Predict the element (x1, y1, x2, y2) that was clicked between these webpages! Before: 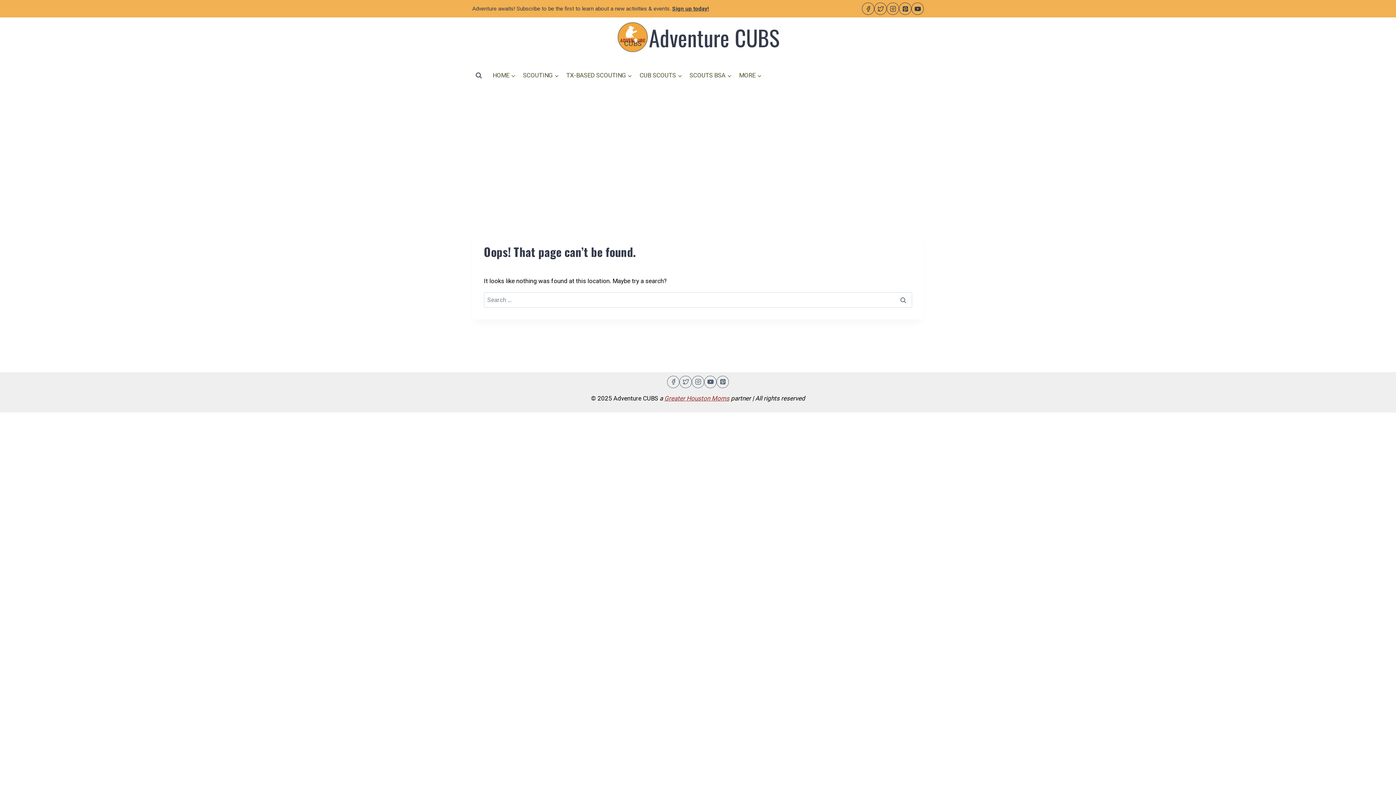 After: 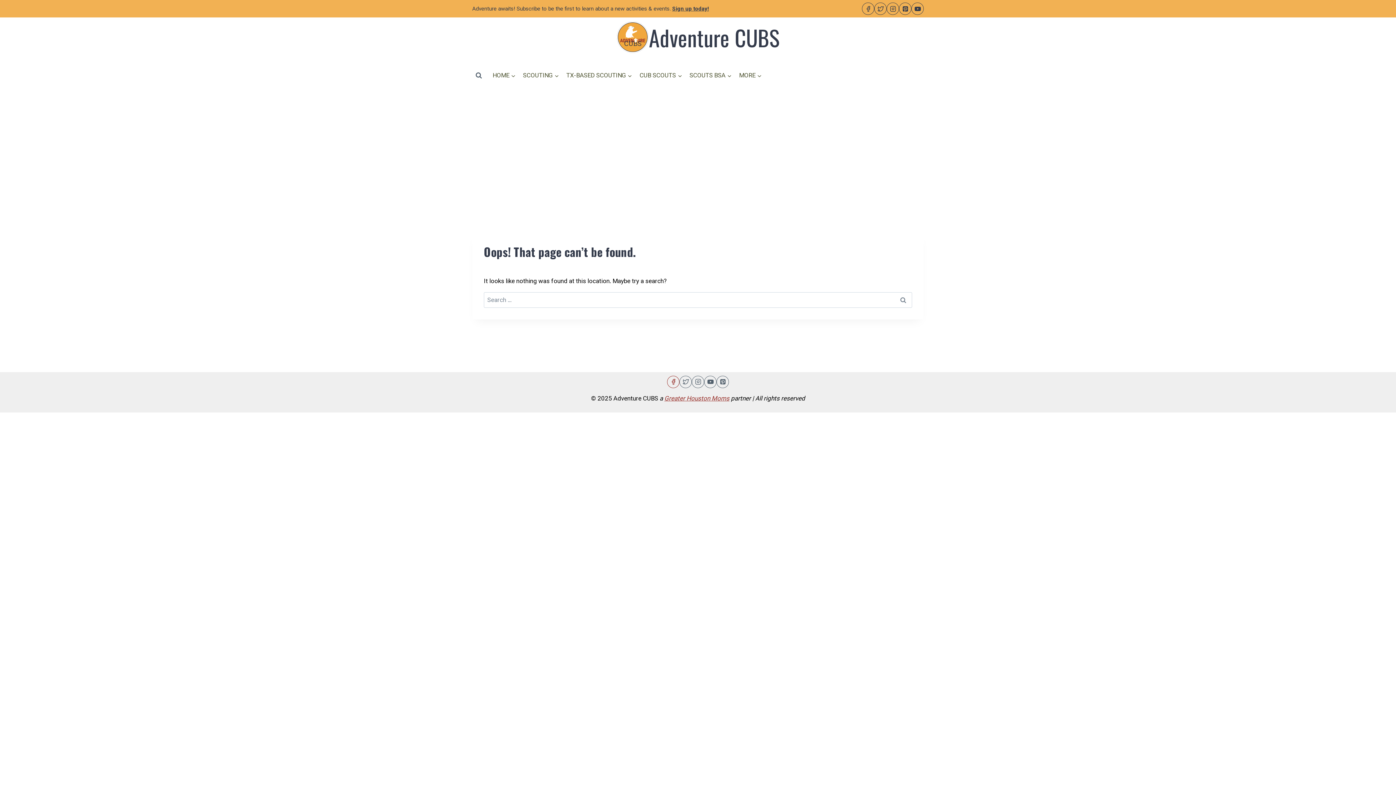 Action: bbox: (667, 375, 679, 388) label: Facebook